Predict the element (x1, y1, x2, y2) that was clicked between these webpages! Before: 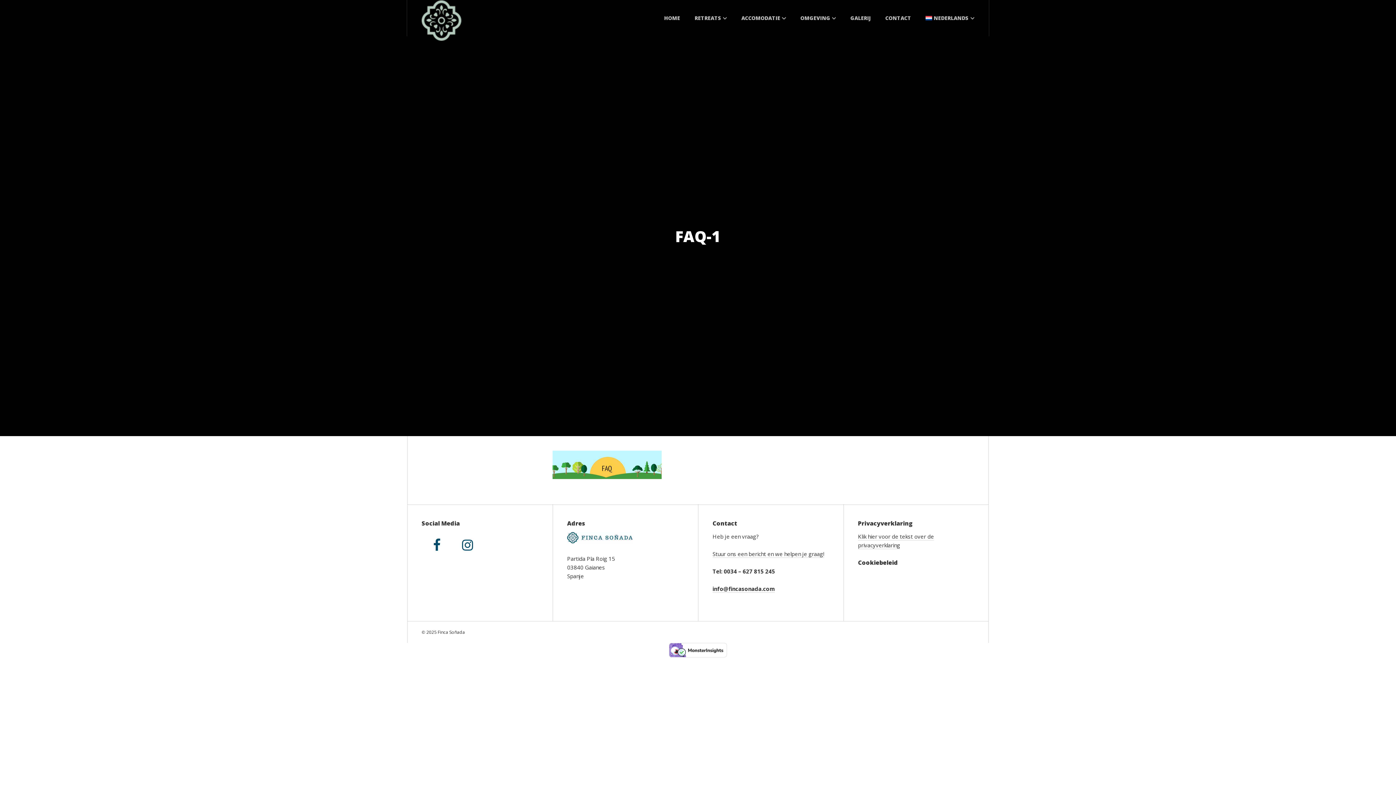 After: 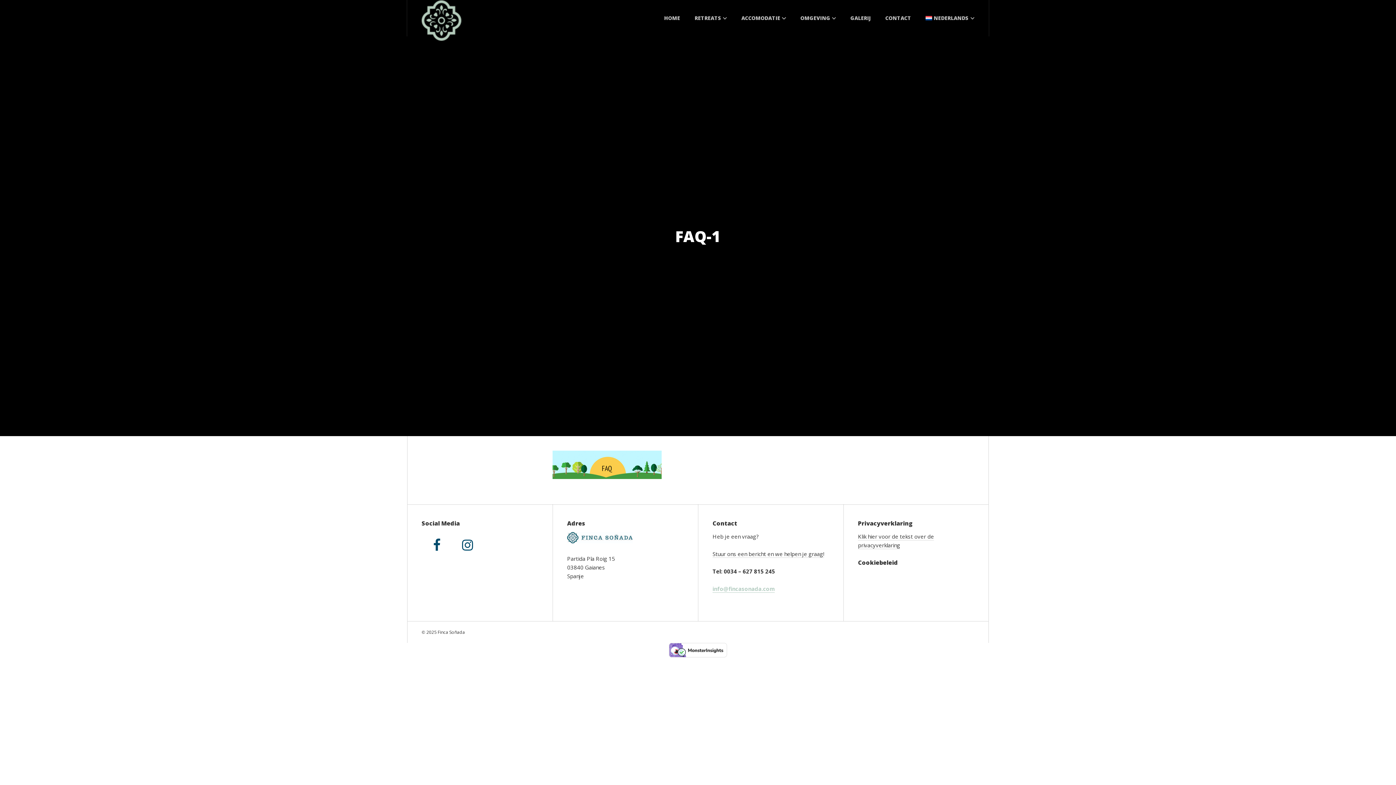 Action: bbox: (712, 585, 774, 593) label: info@fincasonada.com